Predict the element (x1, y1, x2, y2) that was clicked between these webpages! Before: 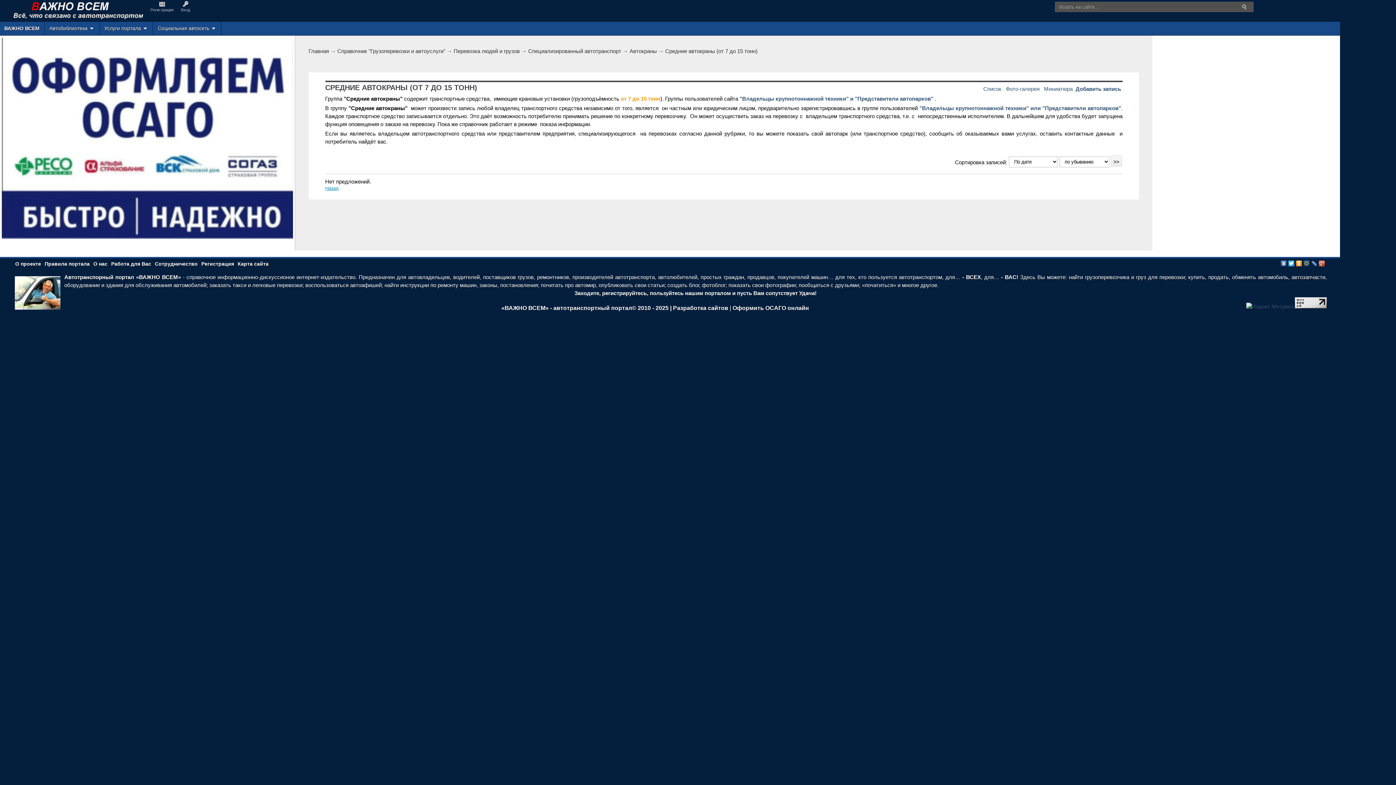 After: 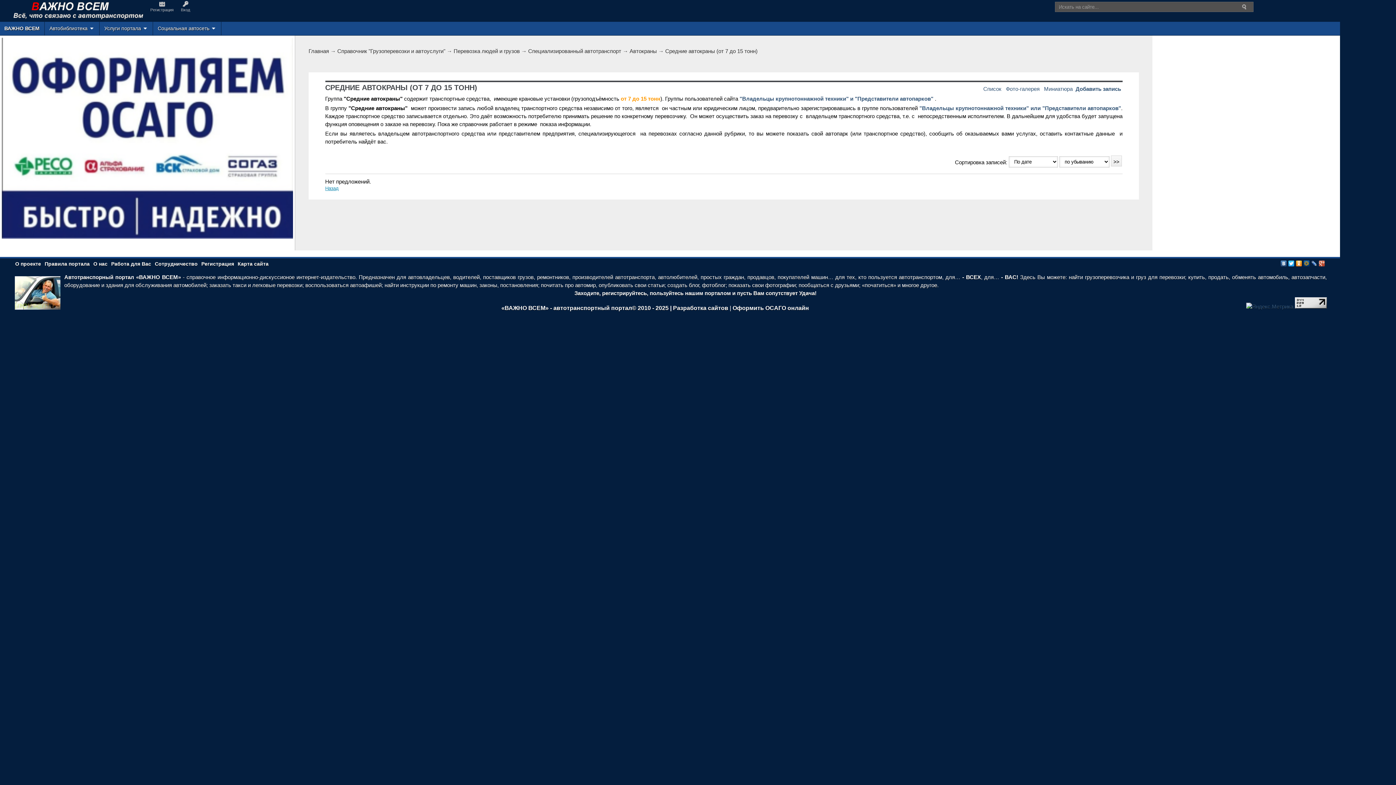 Action: bbox: (1, 233, 293, 239)